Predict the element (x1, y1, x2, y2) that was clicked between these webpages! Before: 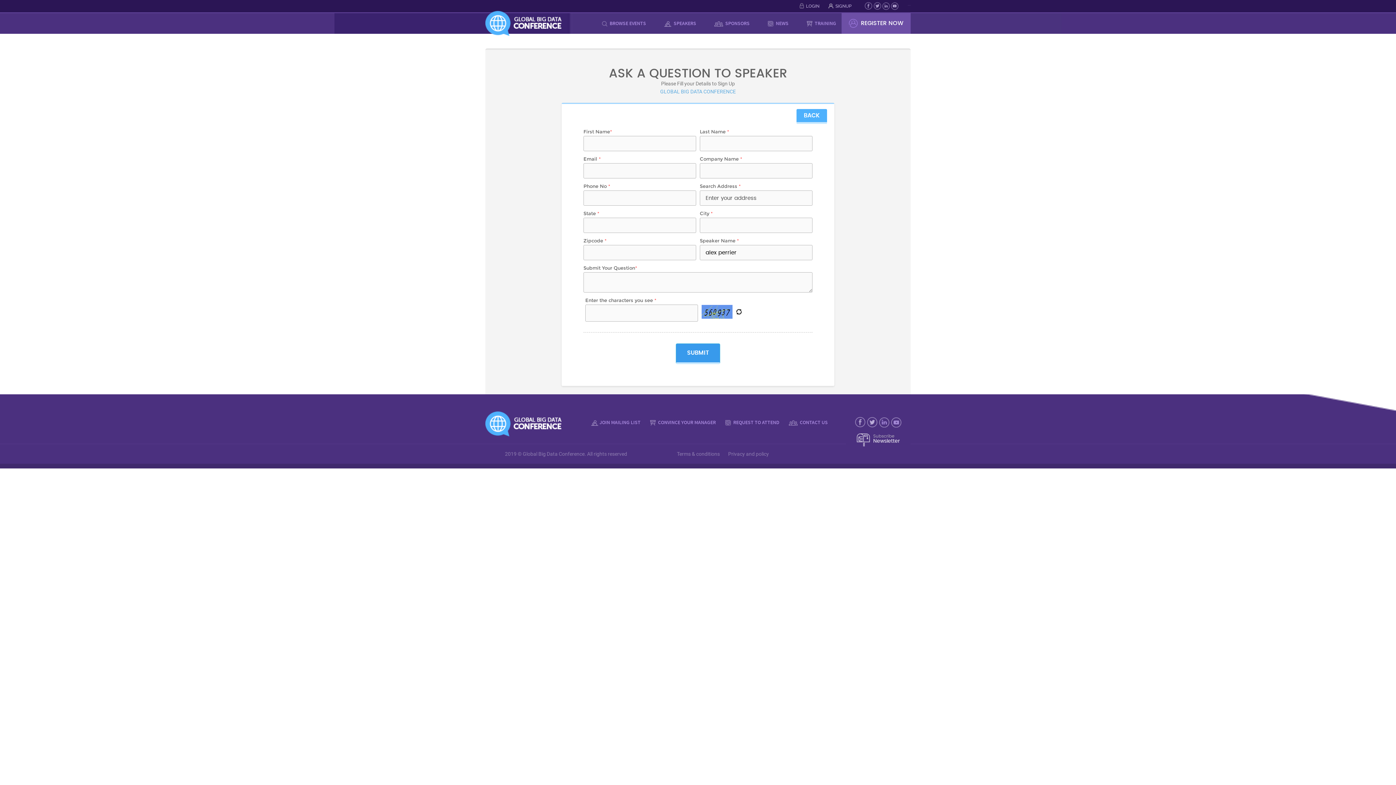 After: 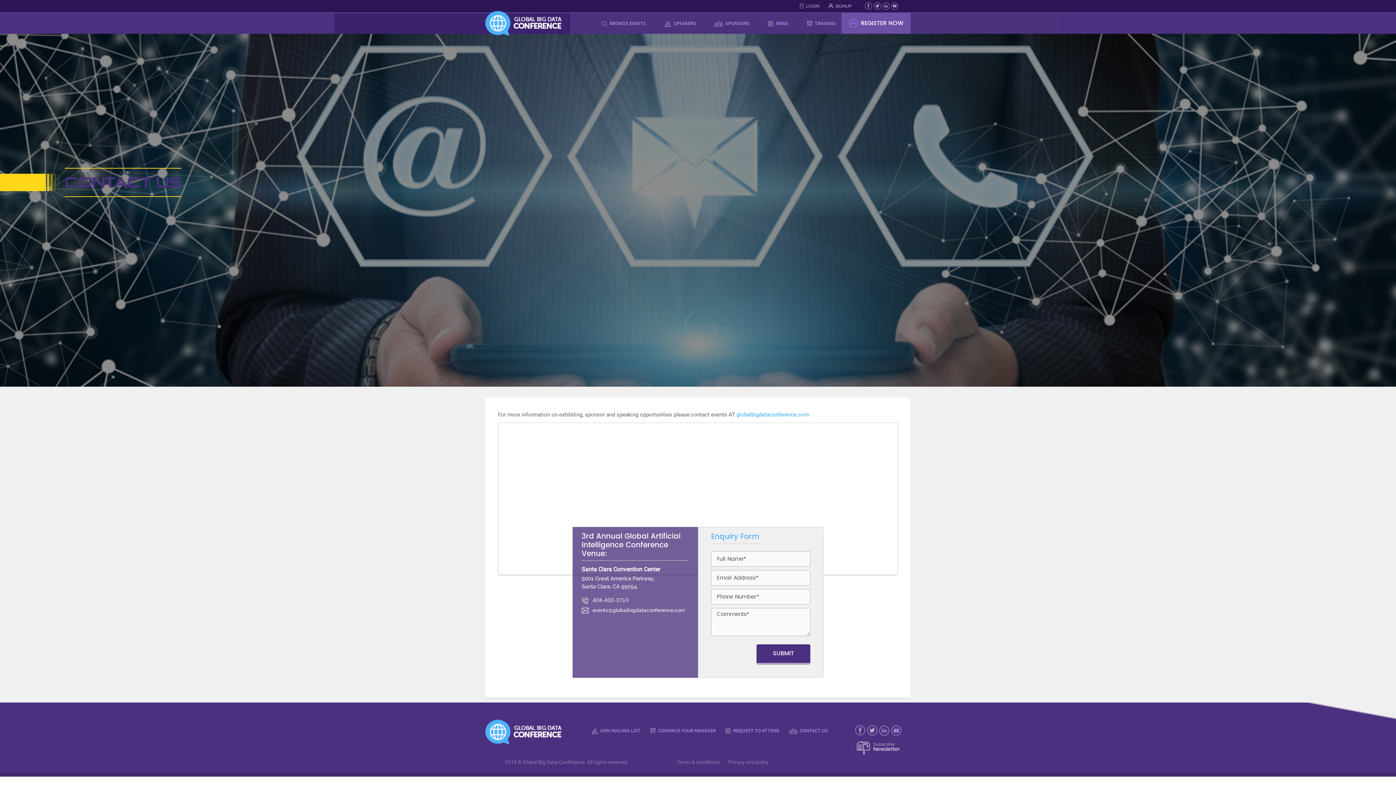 Action: bbox: (784, 413, 828, 431) label:  CONTACT US